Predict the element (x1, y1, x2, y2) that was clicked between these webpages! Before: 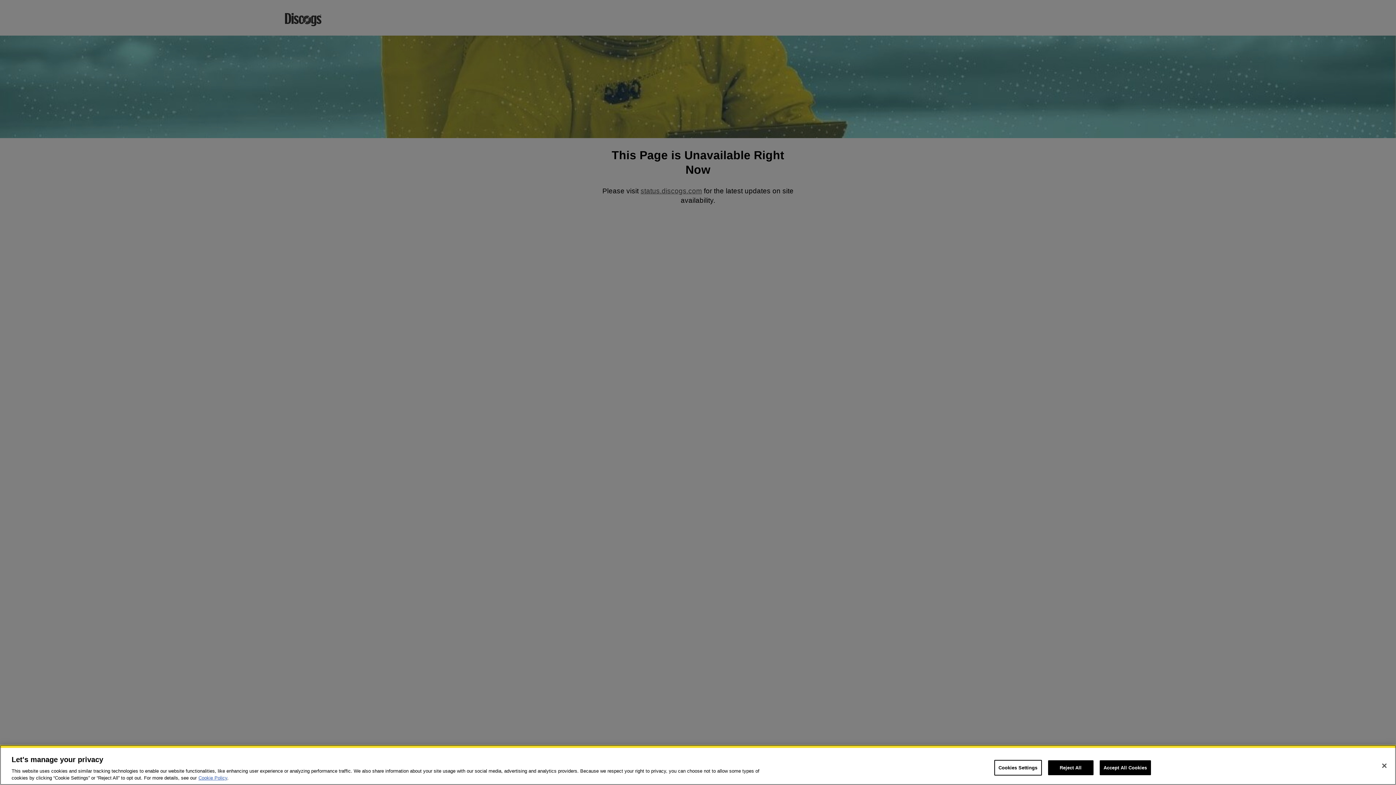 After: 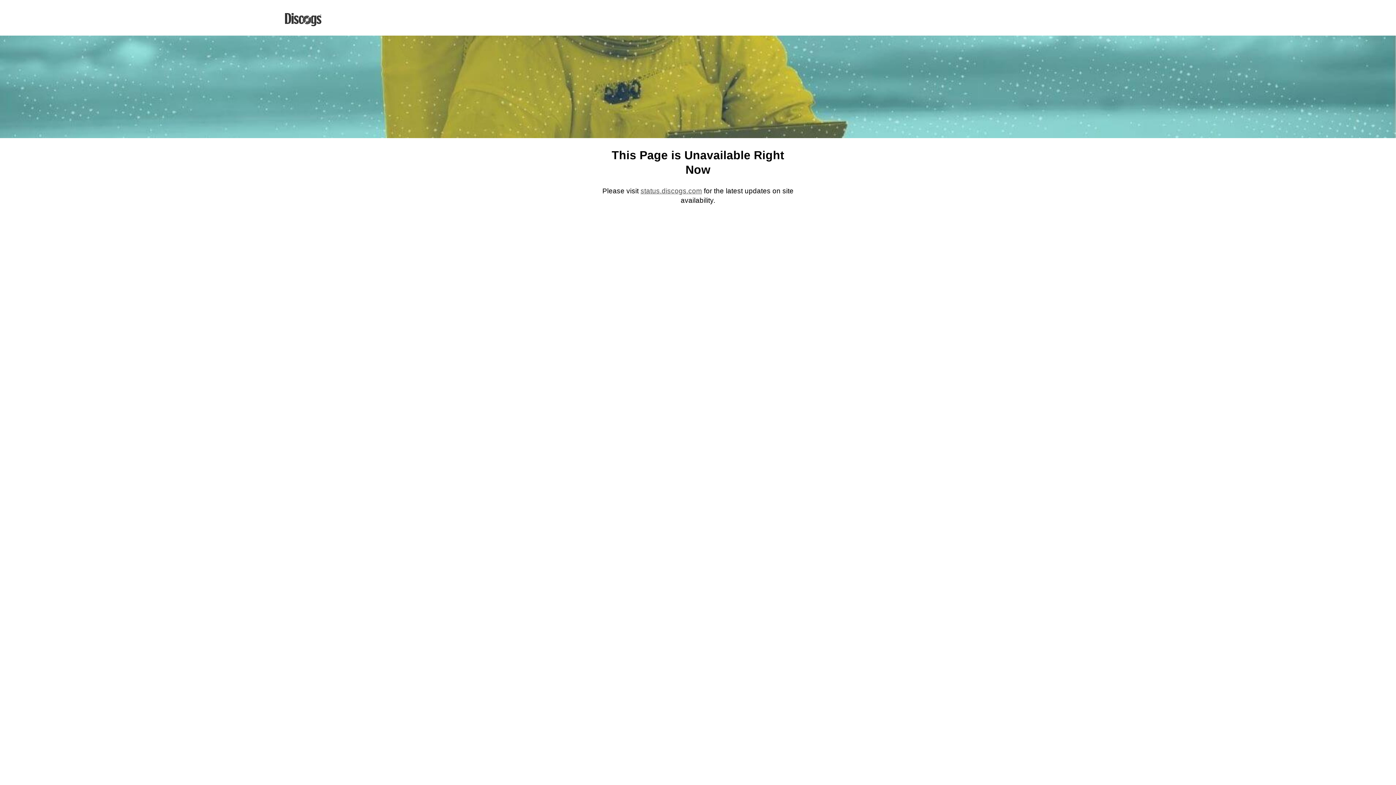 Action: label: Reject All bbox: (1048, 760, 1093, 775)